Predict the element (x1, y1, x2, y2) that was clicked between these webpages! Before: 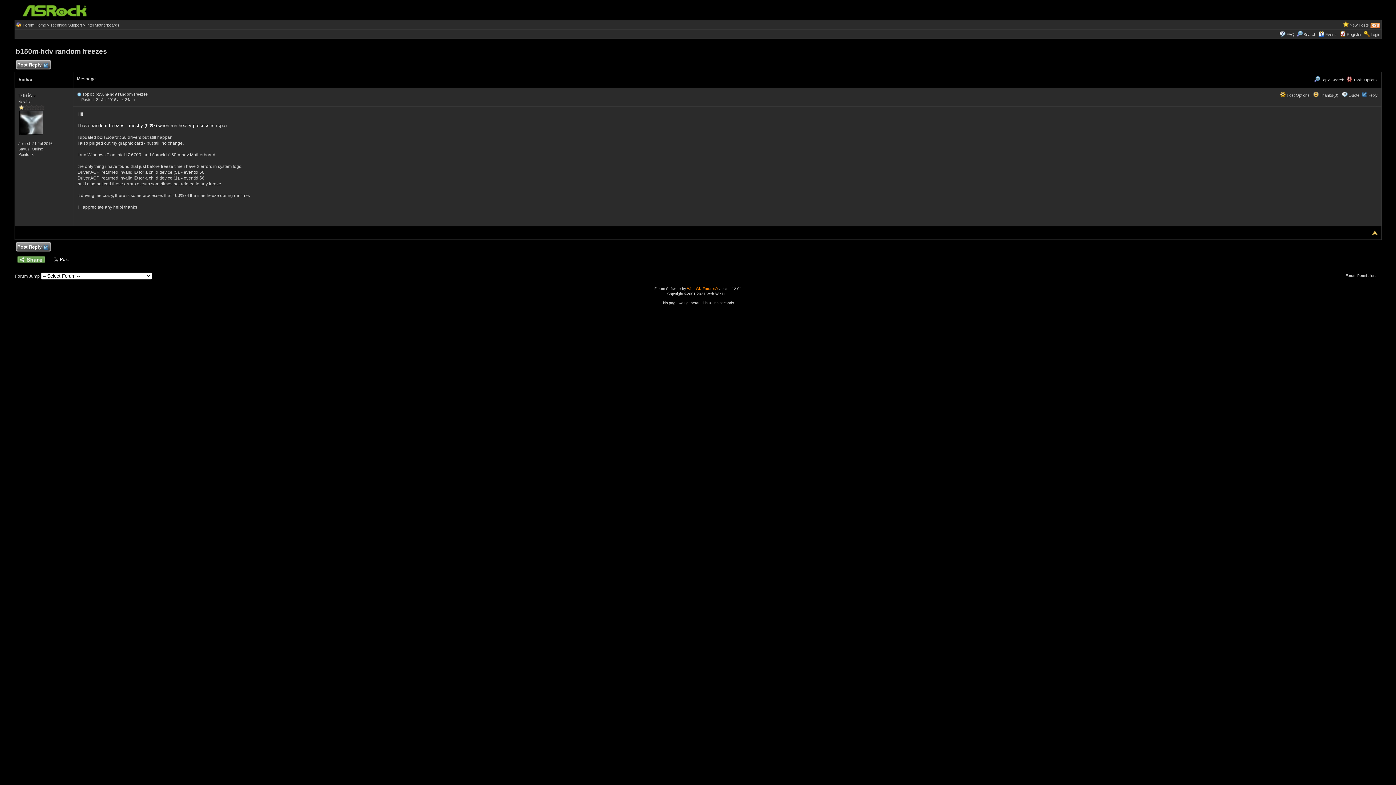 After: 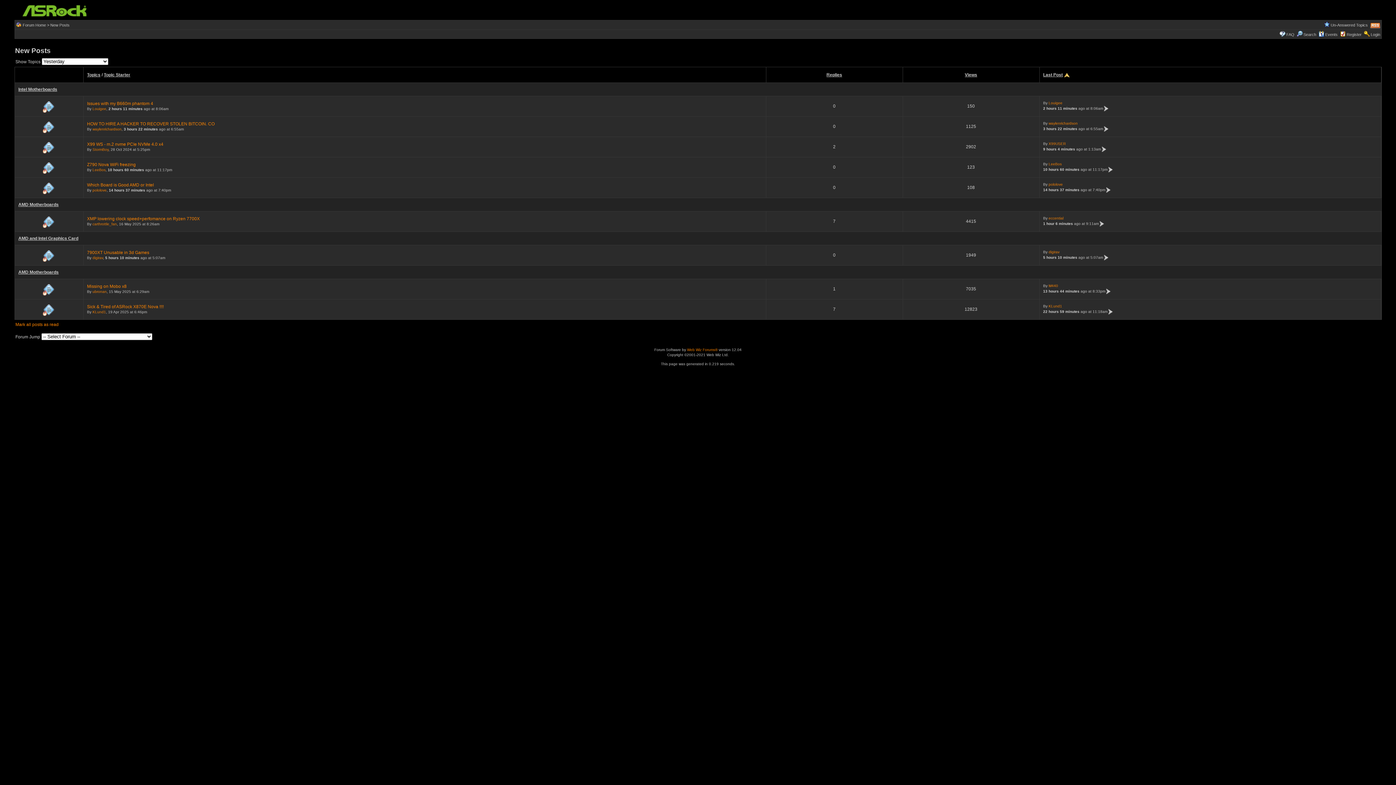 Action: bbox: (1350, 22, 1369, 27) label: New Posts